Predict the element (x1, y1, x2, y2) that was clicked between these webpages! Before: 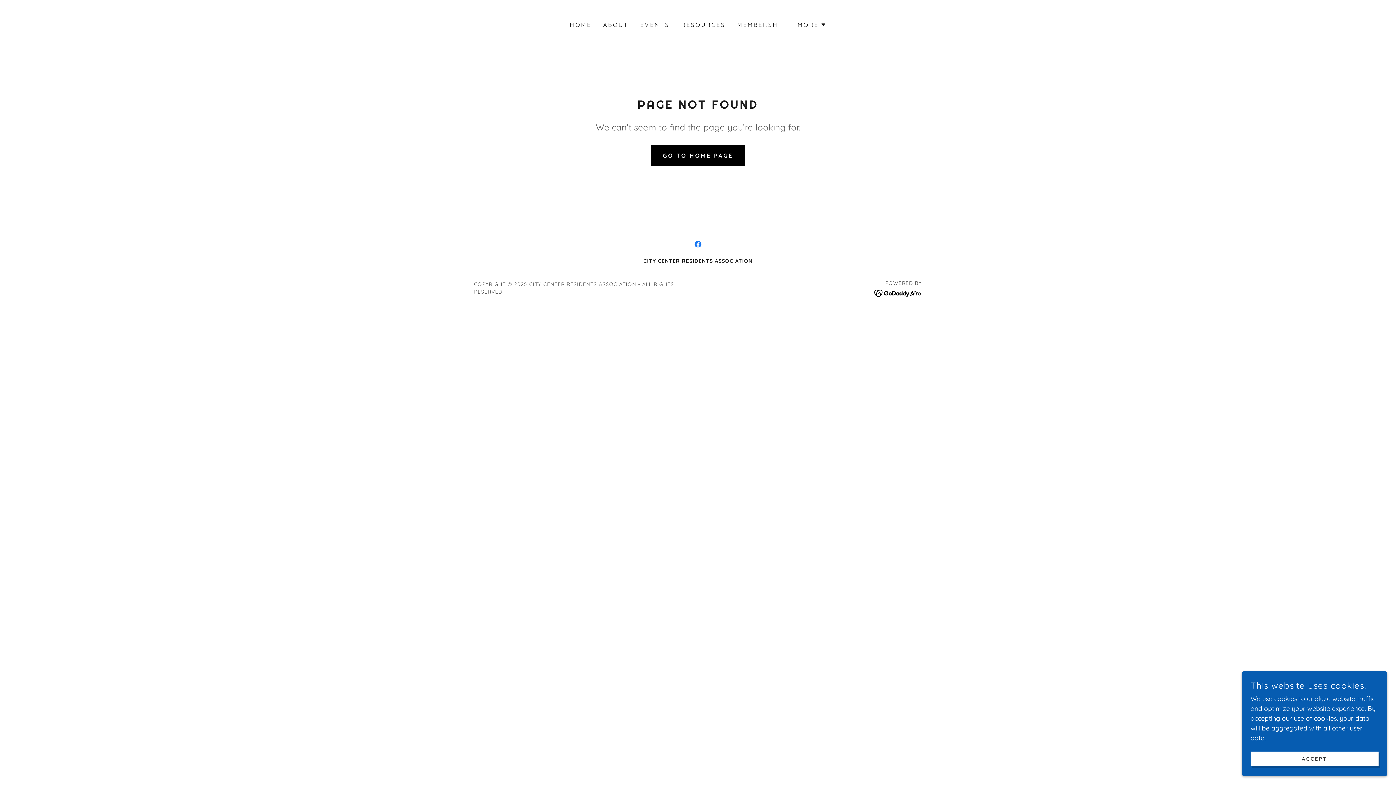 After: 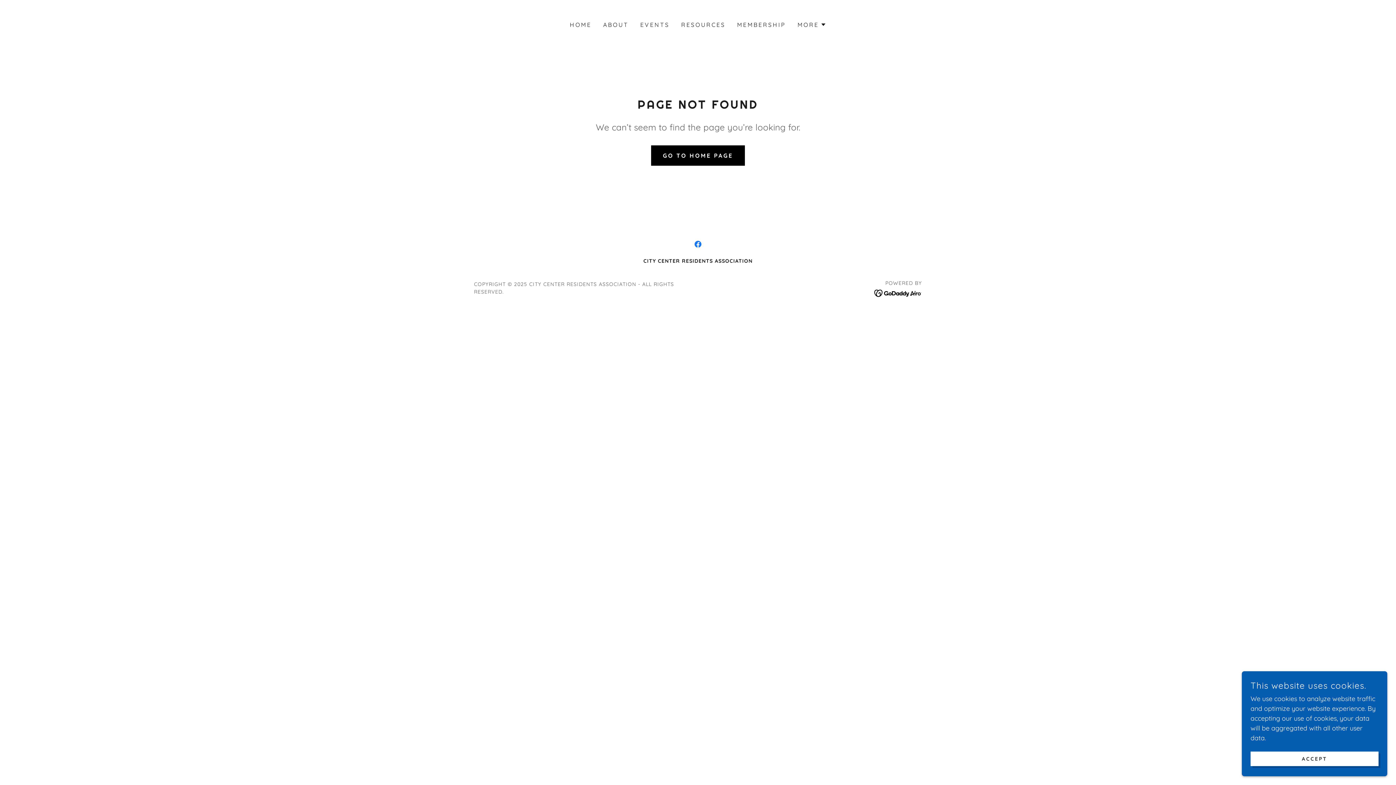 Action: bbox: (874, 288, 922, 297)